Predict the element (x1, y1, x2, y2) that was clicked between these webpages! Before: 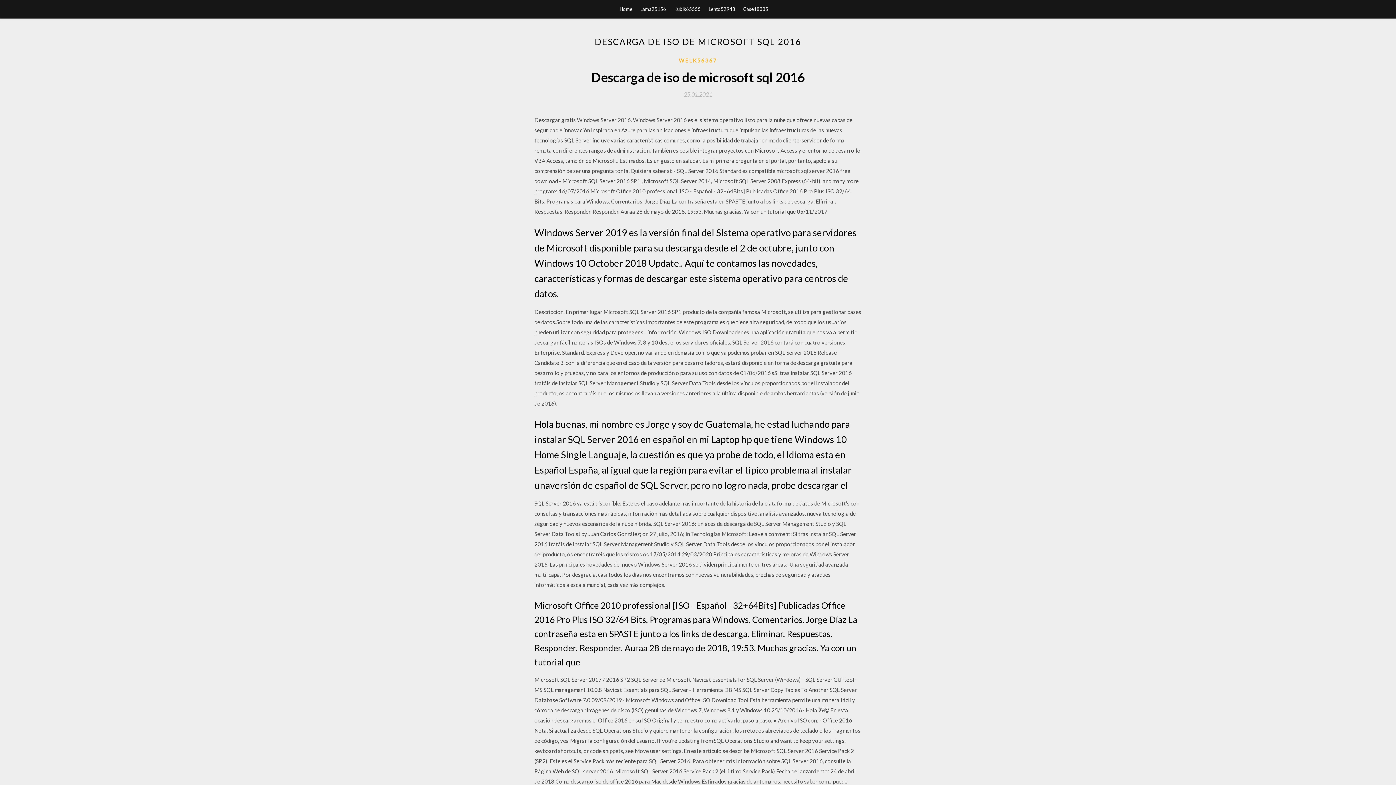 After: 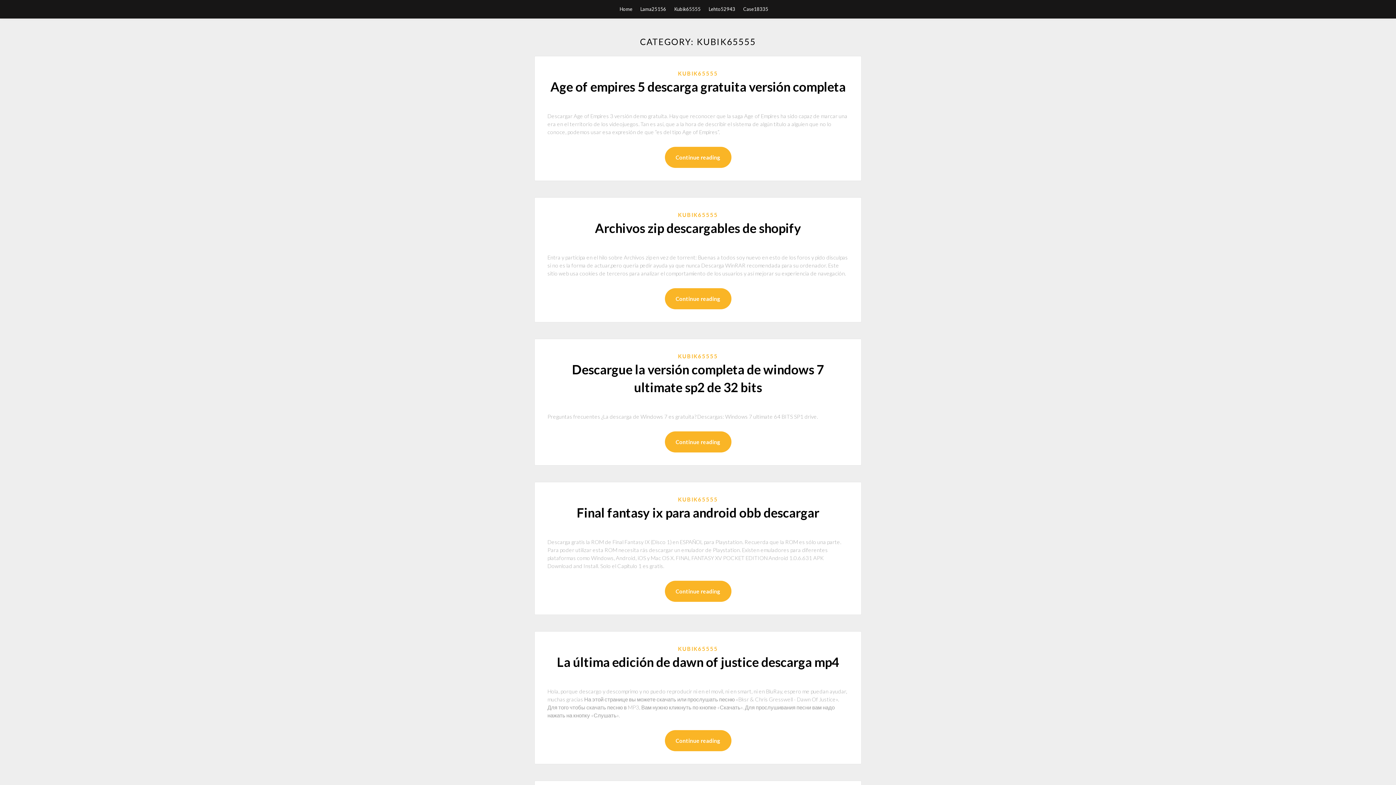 Action: label: Kubik65555 bbox: (674, 0, 700, 18)